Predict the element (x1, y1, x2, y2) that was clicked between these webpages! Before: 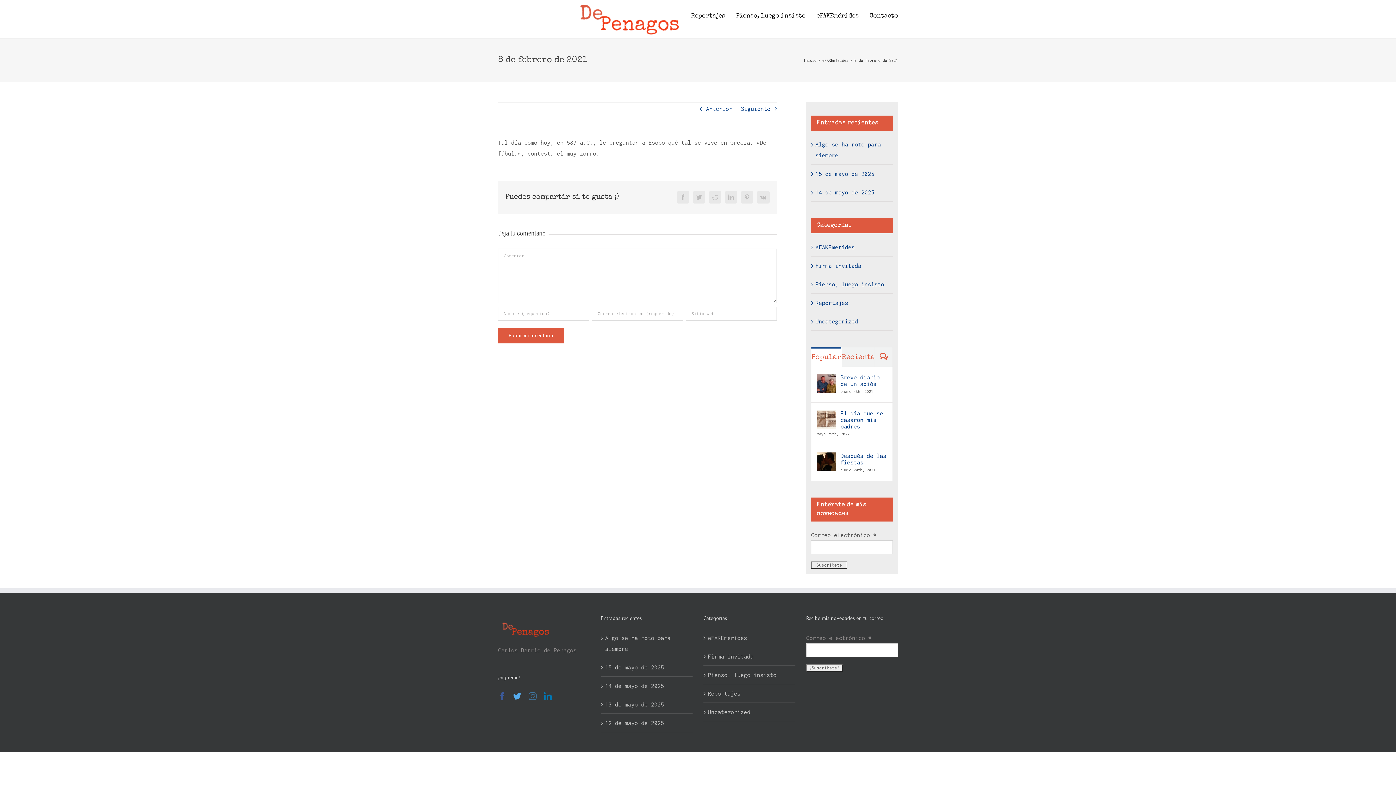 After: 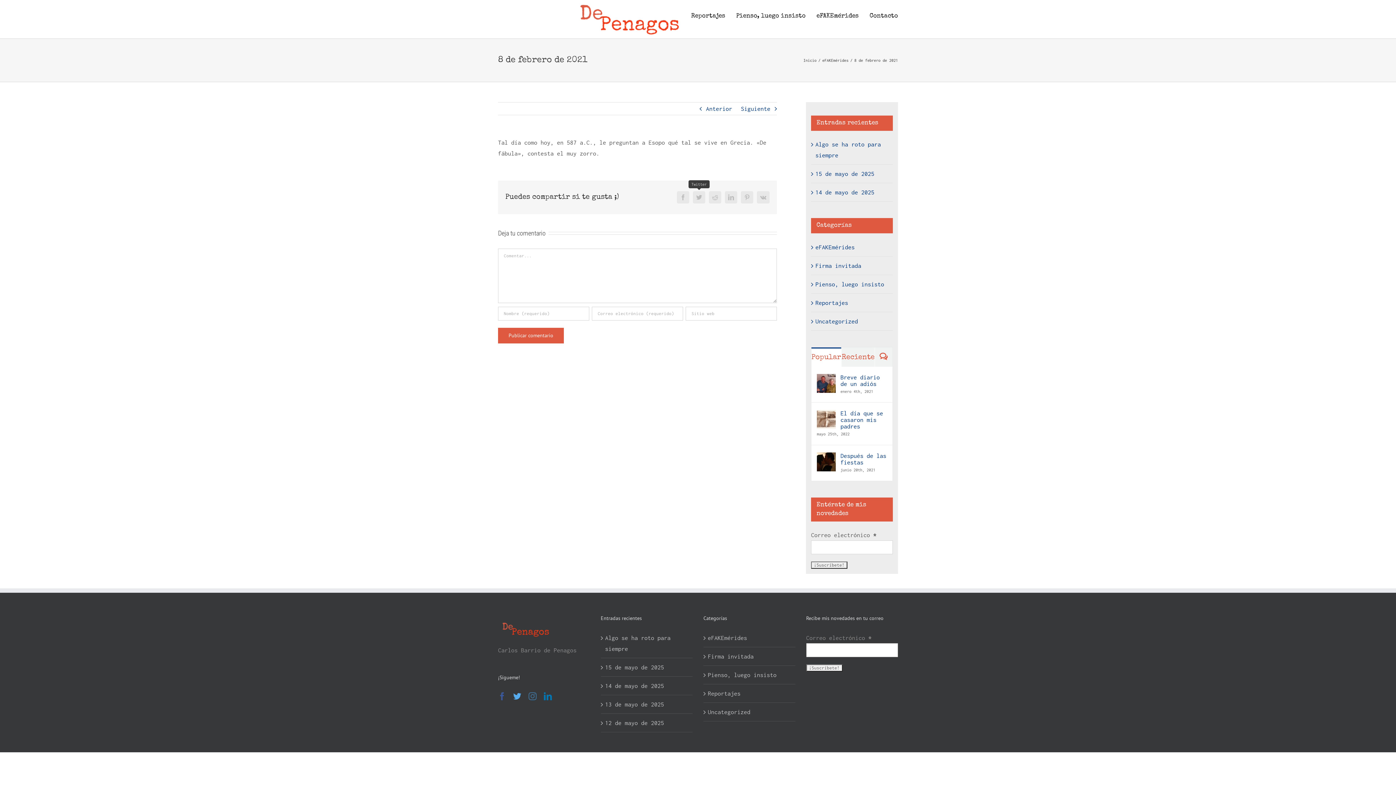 Action: bbox: (693, 191, 705, 203) label: Twitter